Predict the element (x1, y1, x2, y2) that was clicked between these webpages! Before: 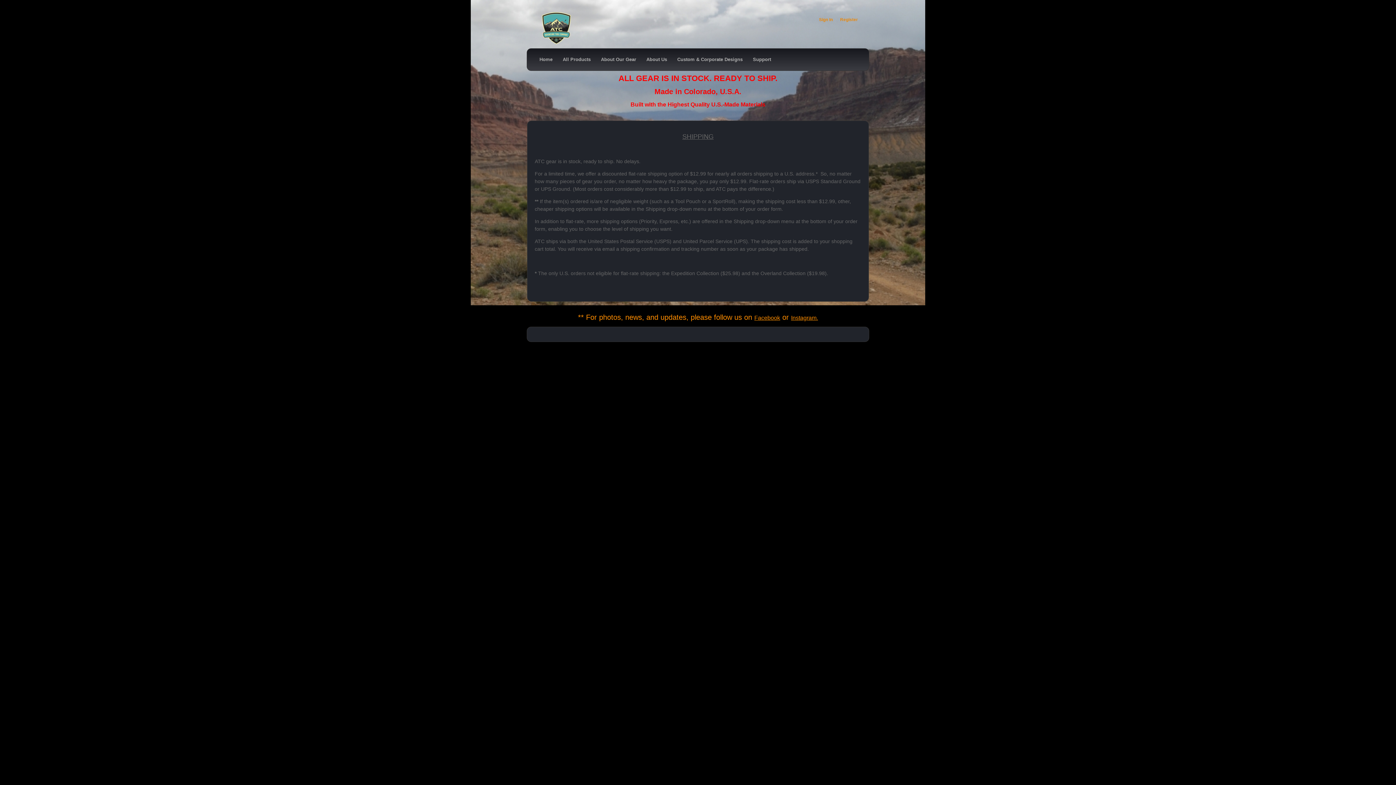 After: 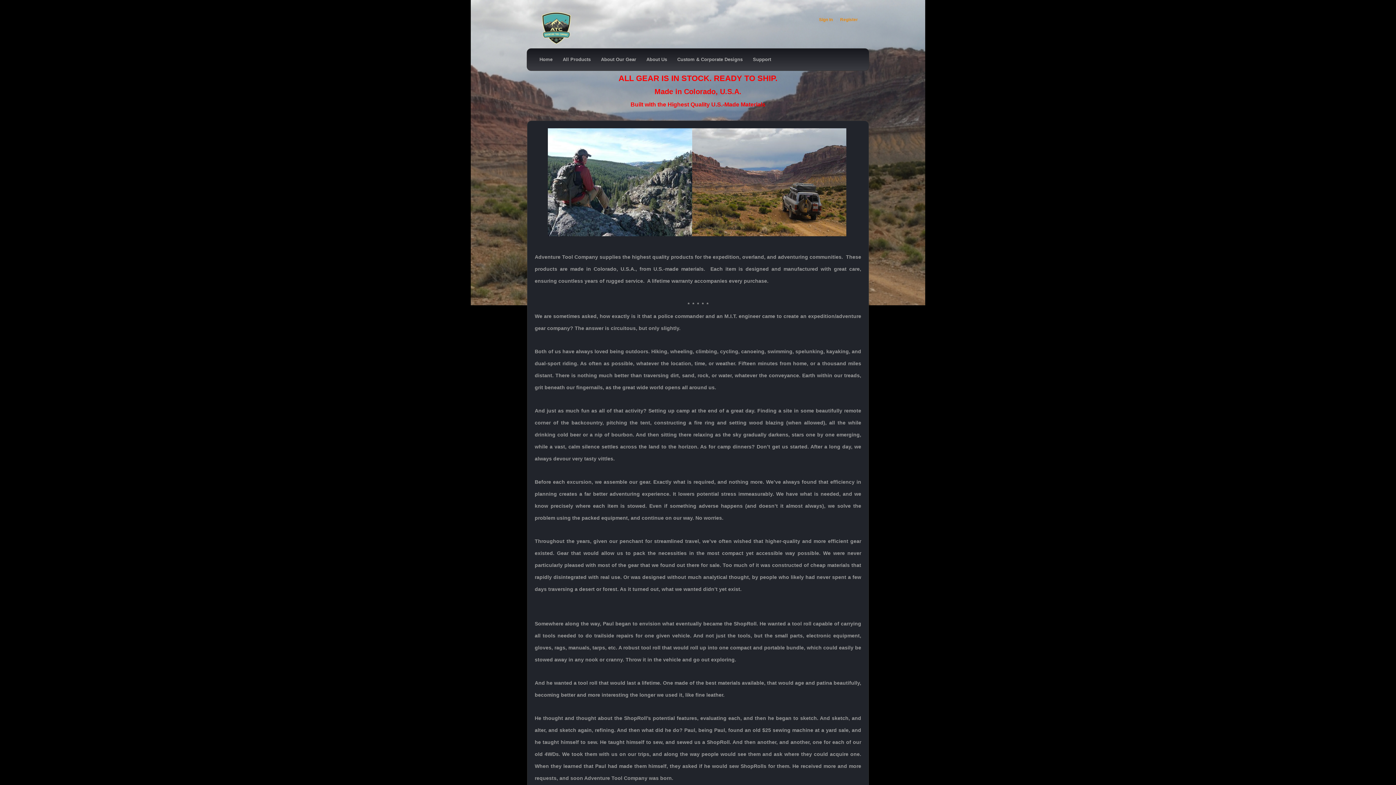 Action: bbox: (641, 48, 672, 70) label: About Us